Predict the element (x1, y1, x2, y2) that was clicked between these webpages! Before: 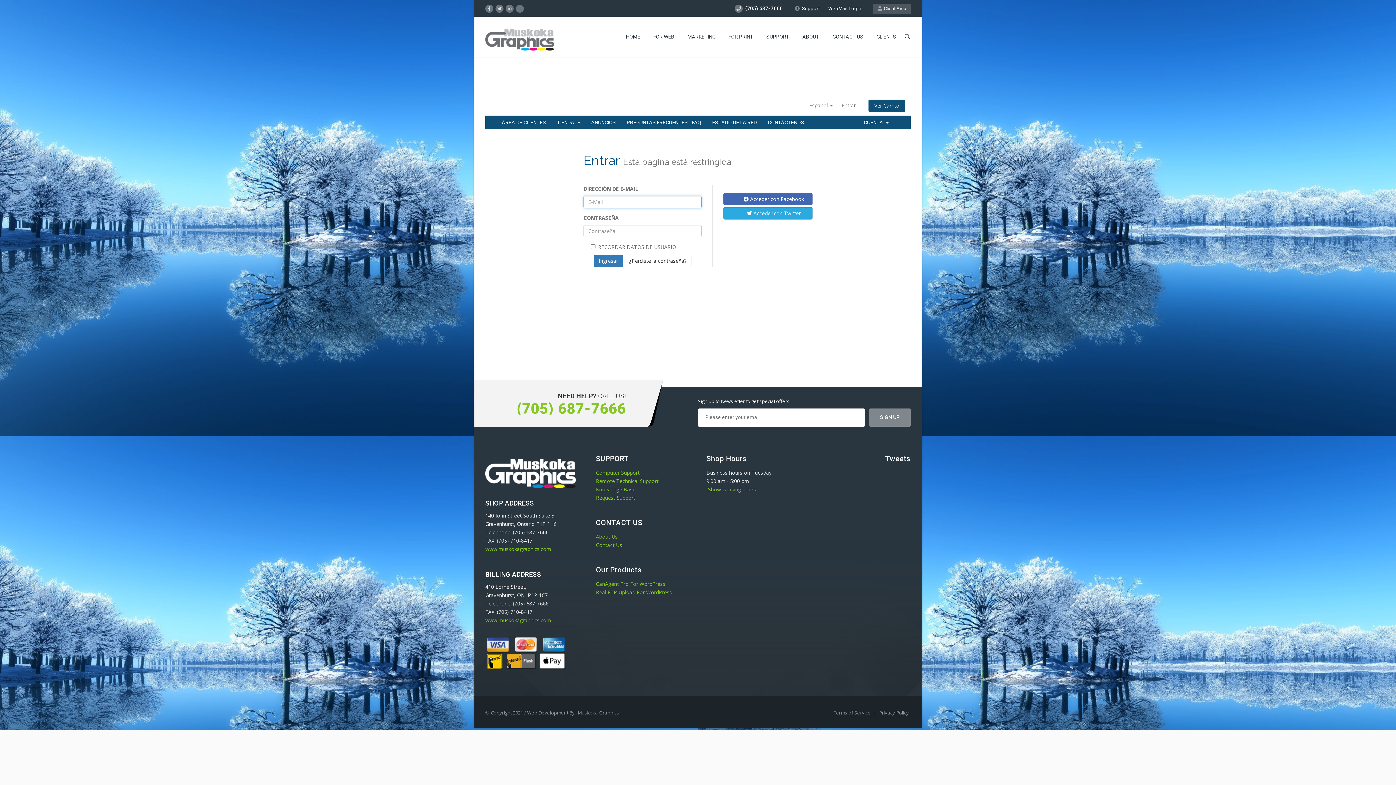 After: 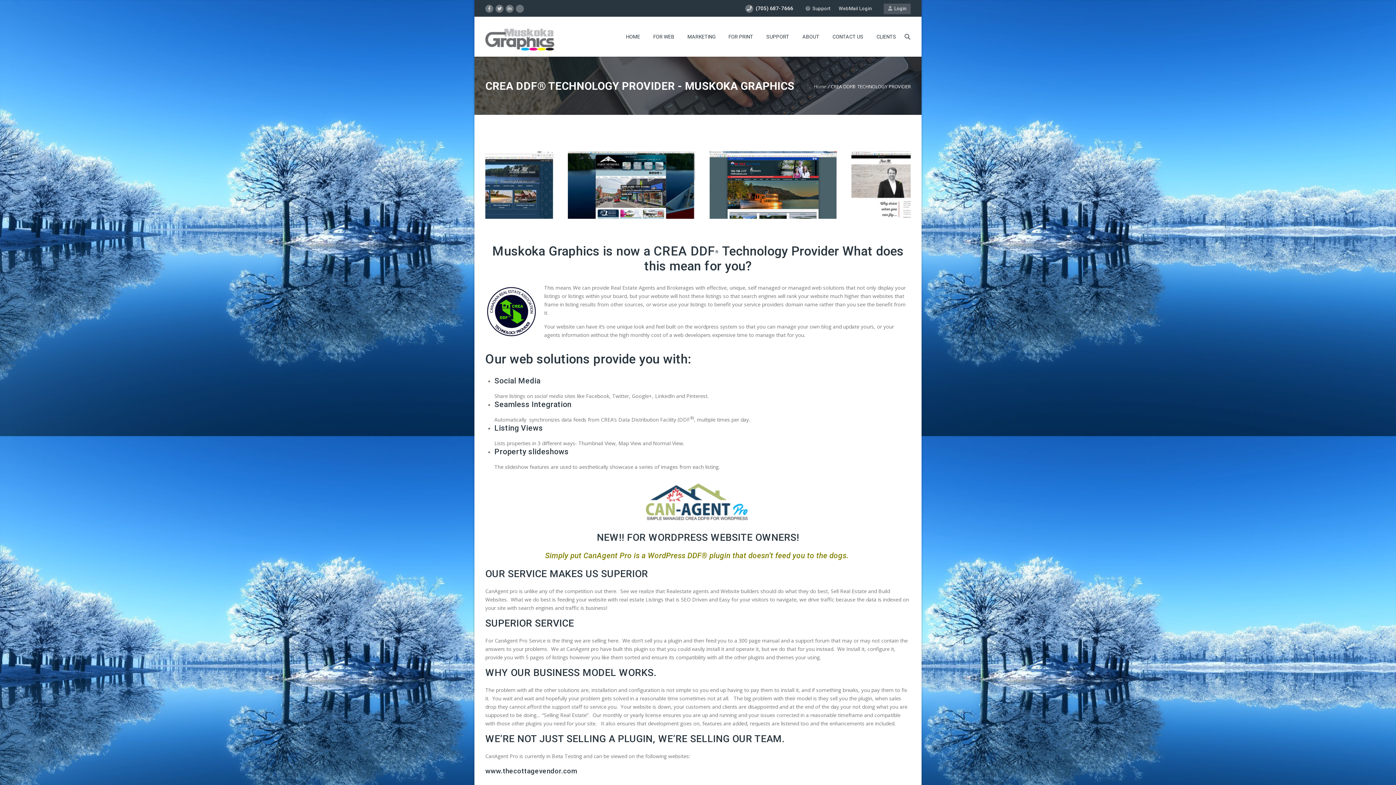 Action: label: CanAgent Pro For WordPress bbox: (596, 580, 665, 587)